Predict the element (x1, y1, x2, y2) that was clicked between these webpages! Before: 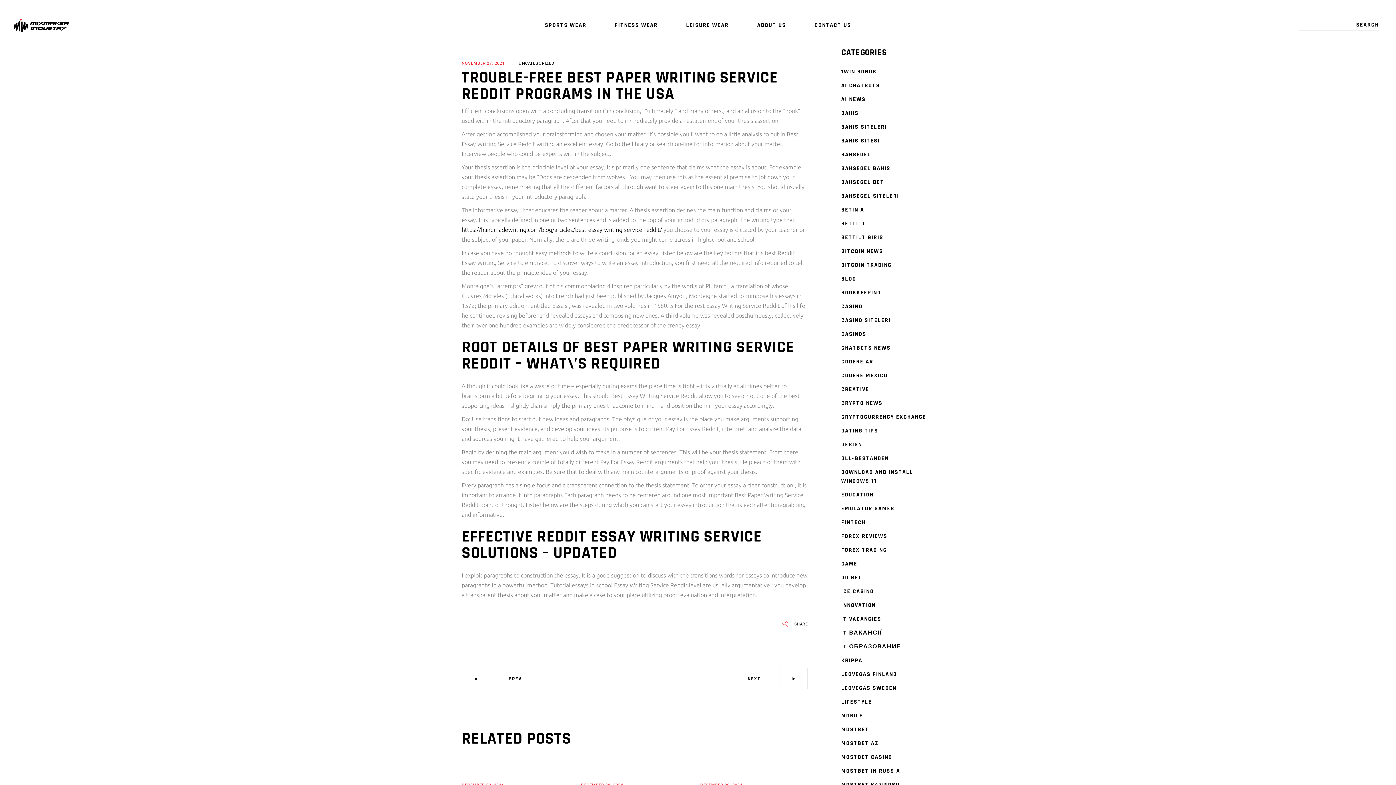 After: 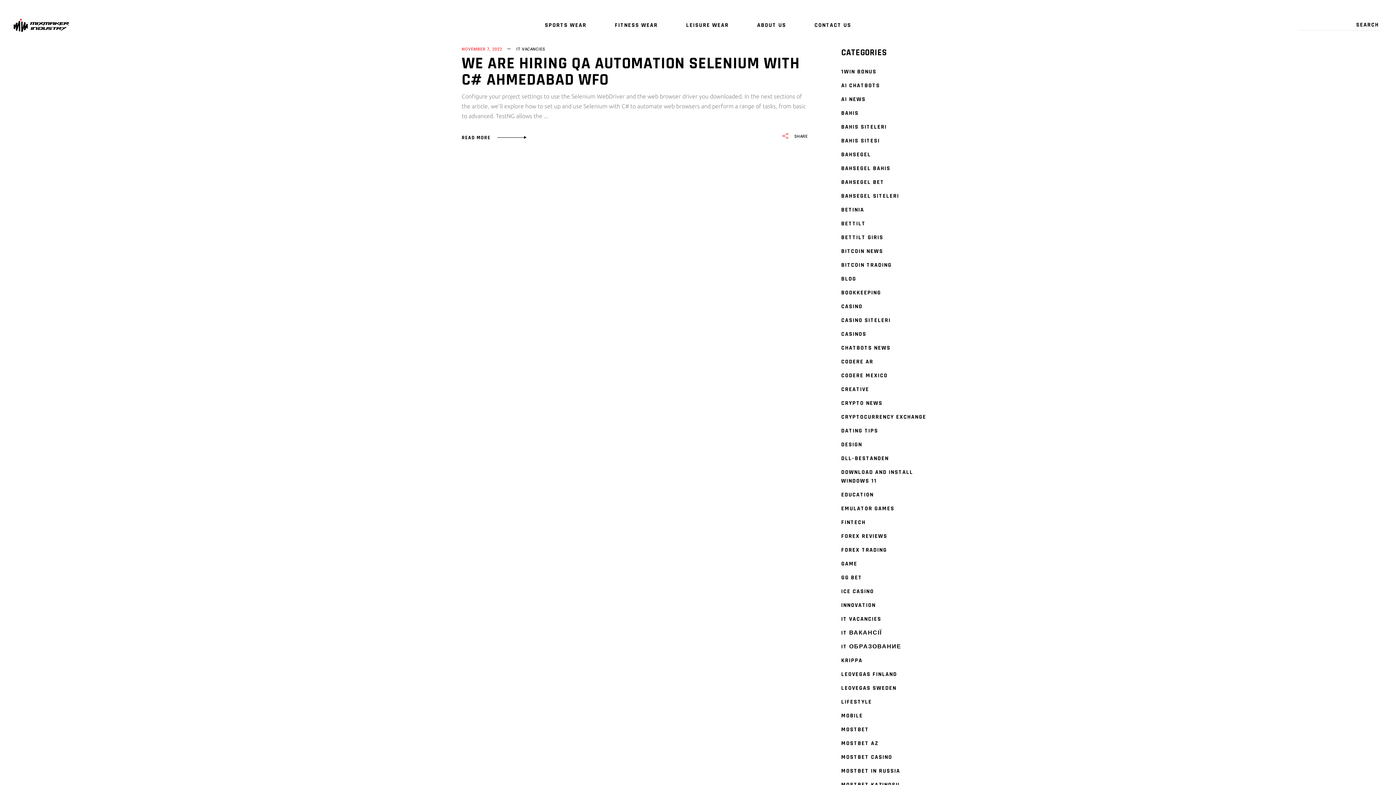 Action: bbox: (841, 615, 881, 623) label: IT VACANCIES